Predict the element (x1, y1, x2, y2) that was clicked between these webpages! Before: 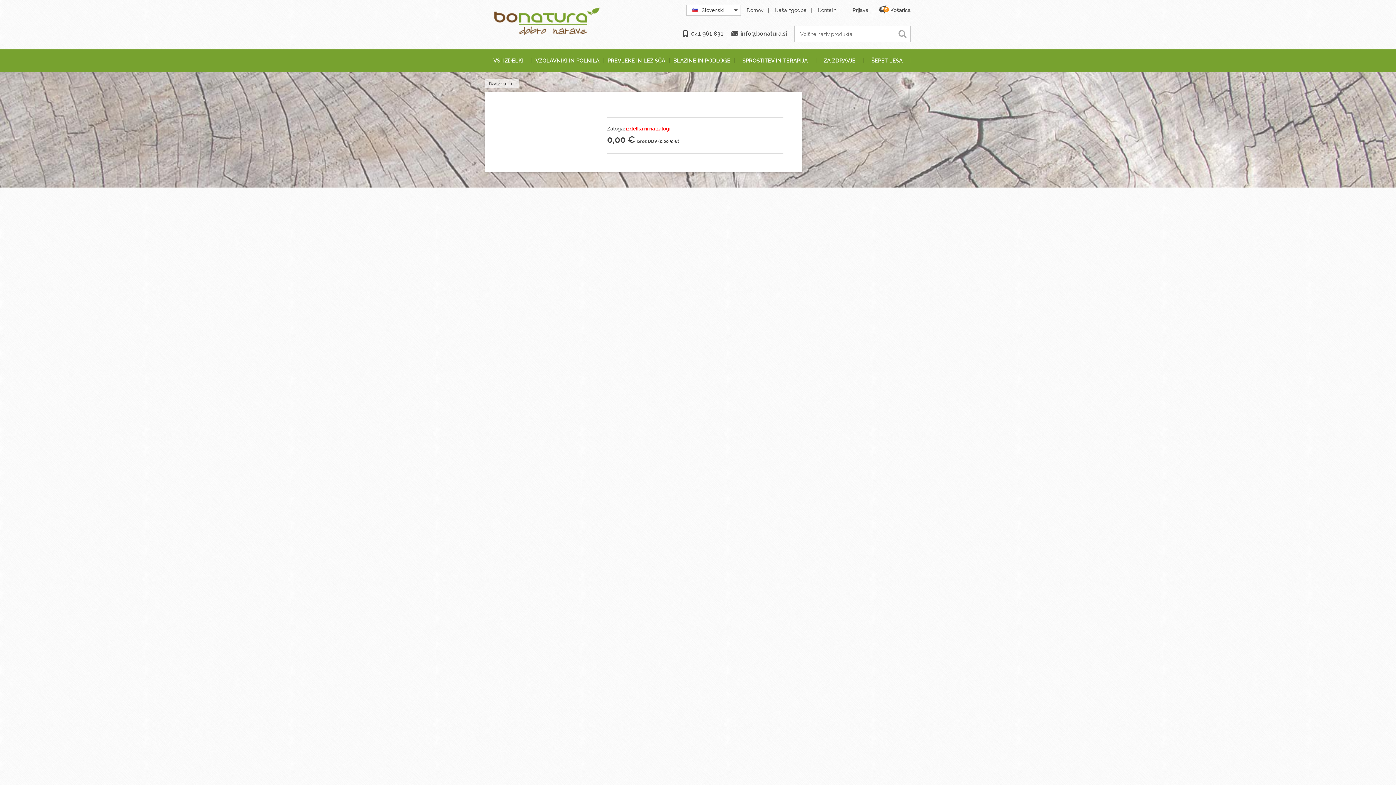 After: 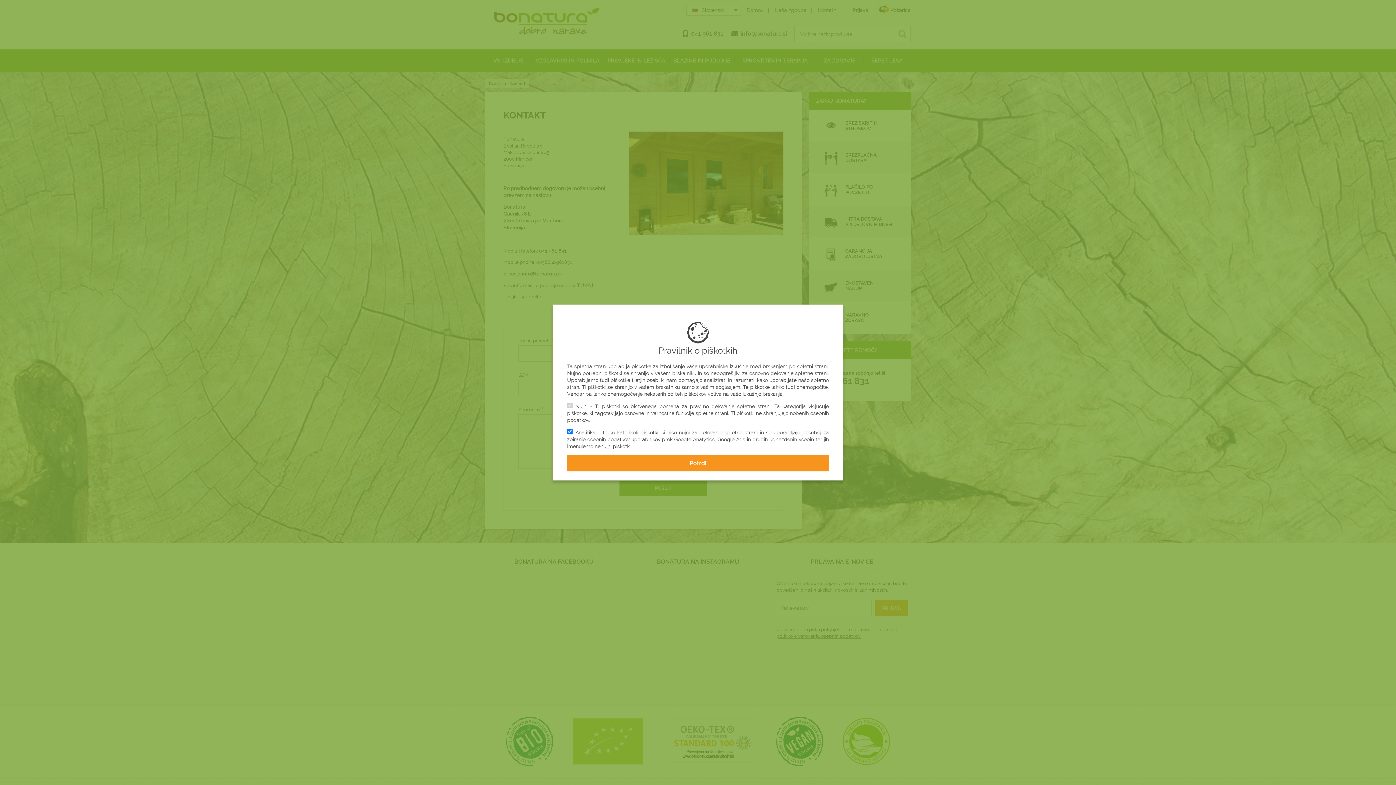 Action: label: Kontakt bbox: (818, 7, 836, 13)